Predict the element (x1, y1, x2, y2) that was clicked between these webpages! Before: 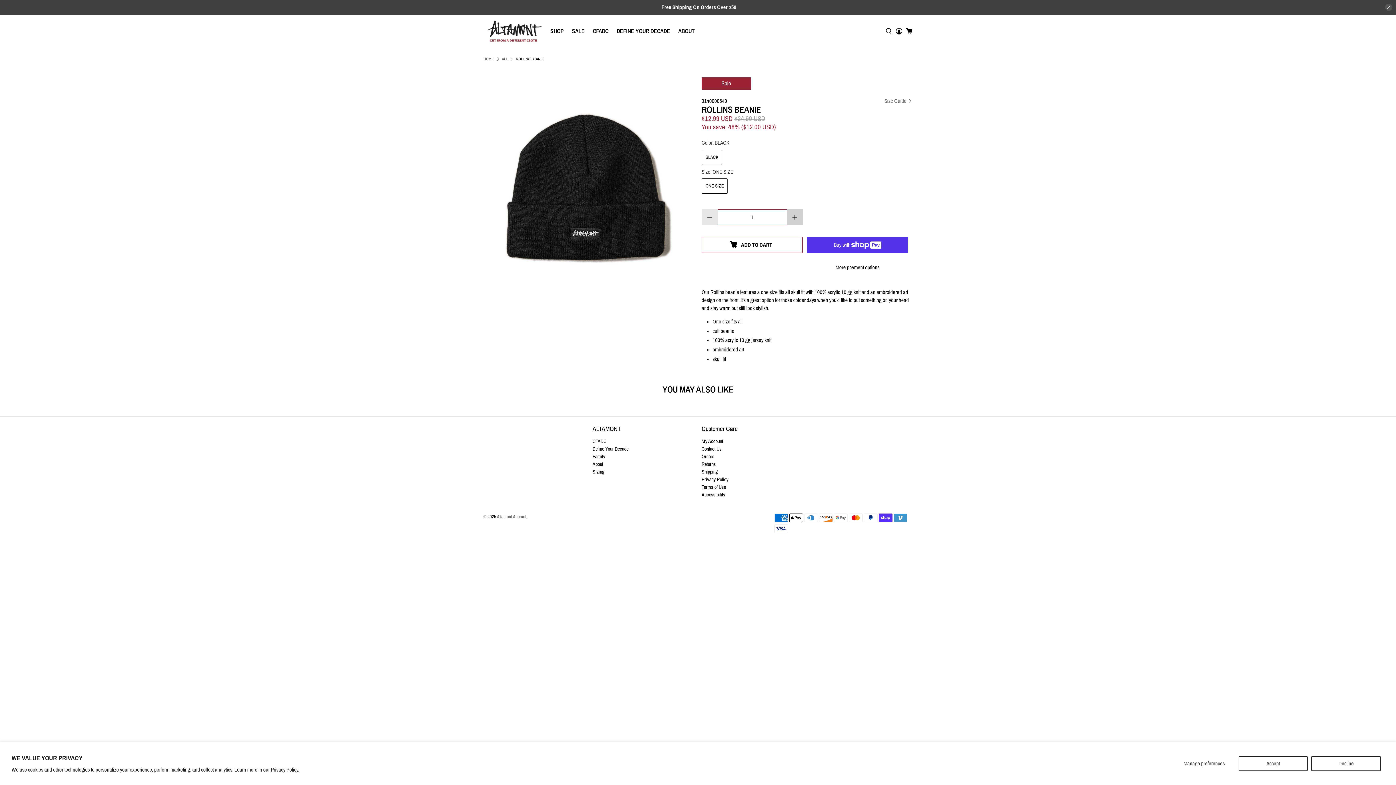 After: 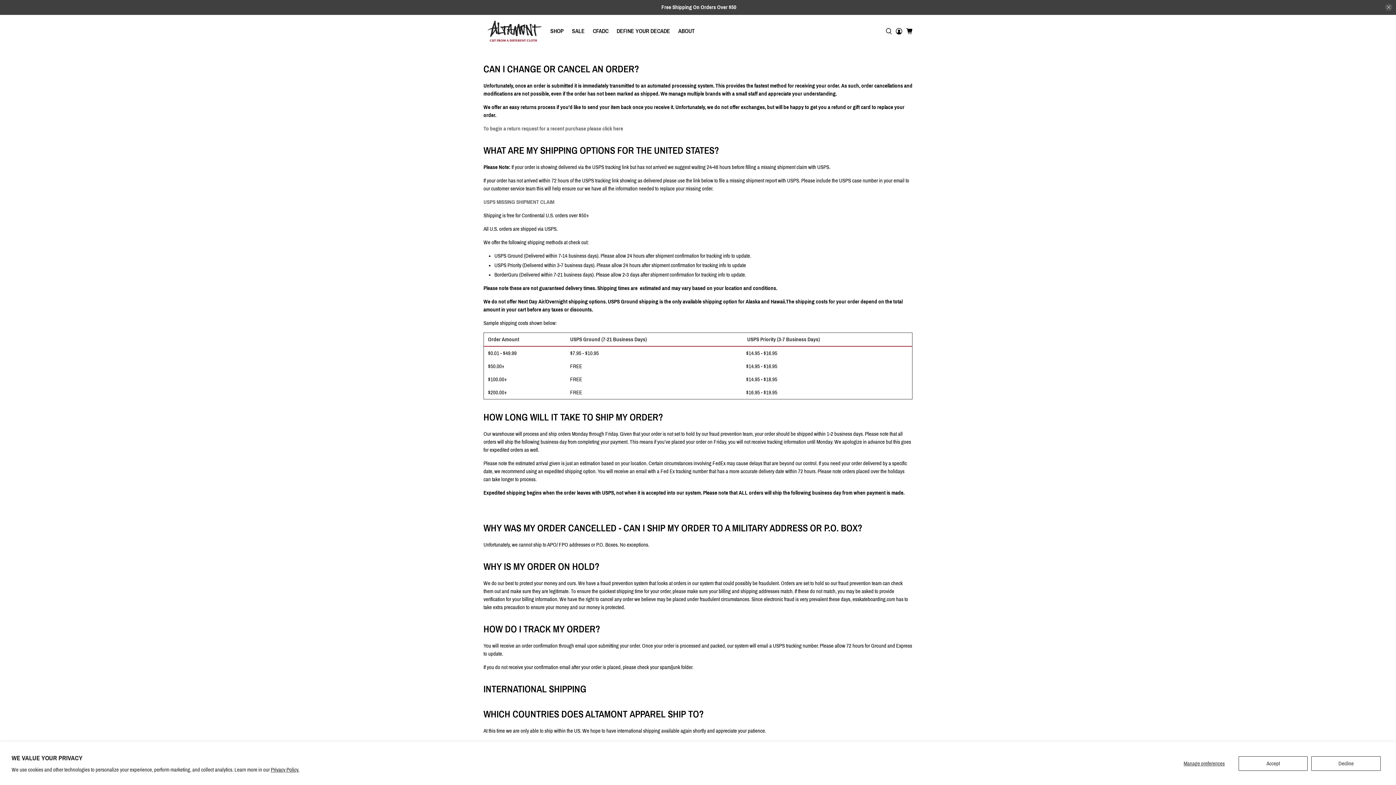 Action: bbox: (701, 469, 717, 474) label: Shipping